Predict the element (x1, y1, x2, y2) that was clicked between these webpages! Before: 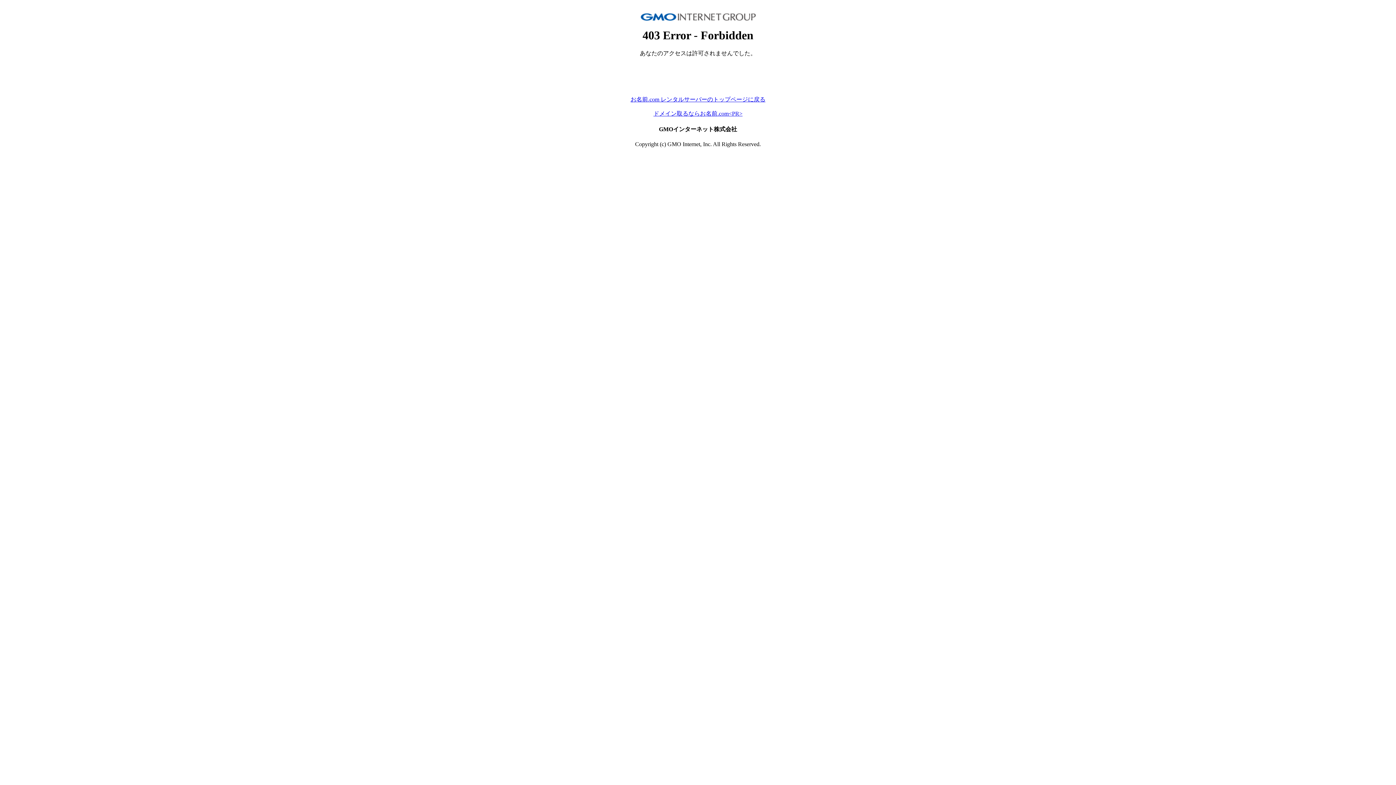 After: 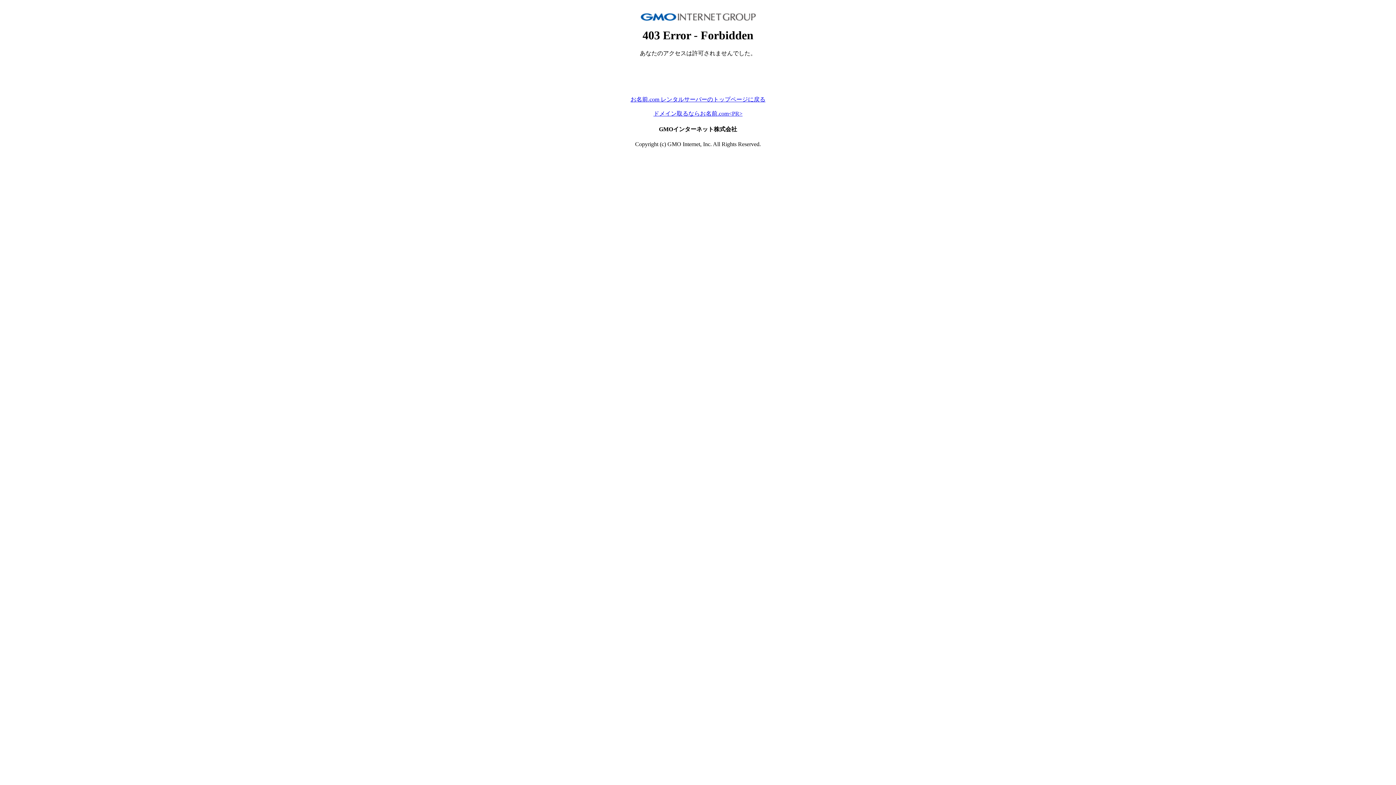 Action: label: ドメイン取るならお名前.com<PR> bbox: (653, 110, 742, 116)